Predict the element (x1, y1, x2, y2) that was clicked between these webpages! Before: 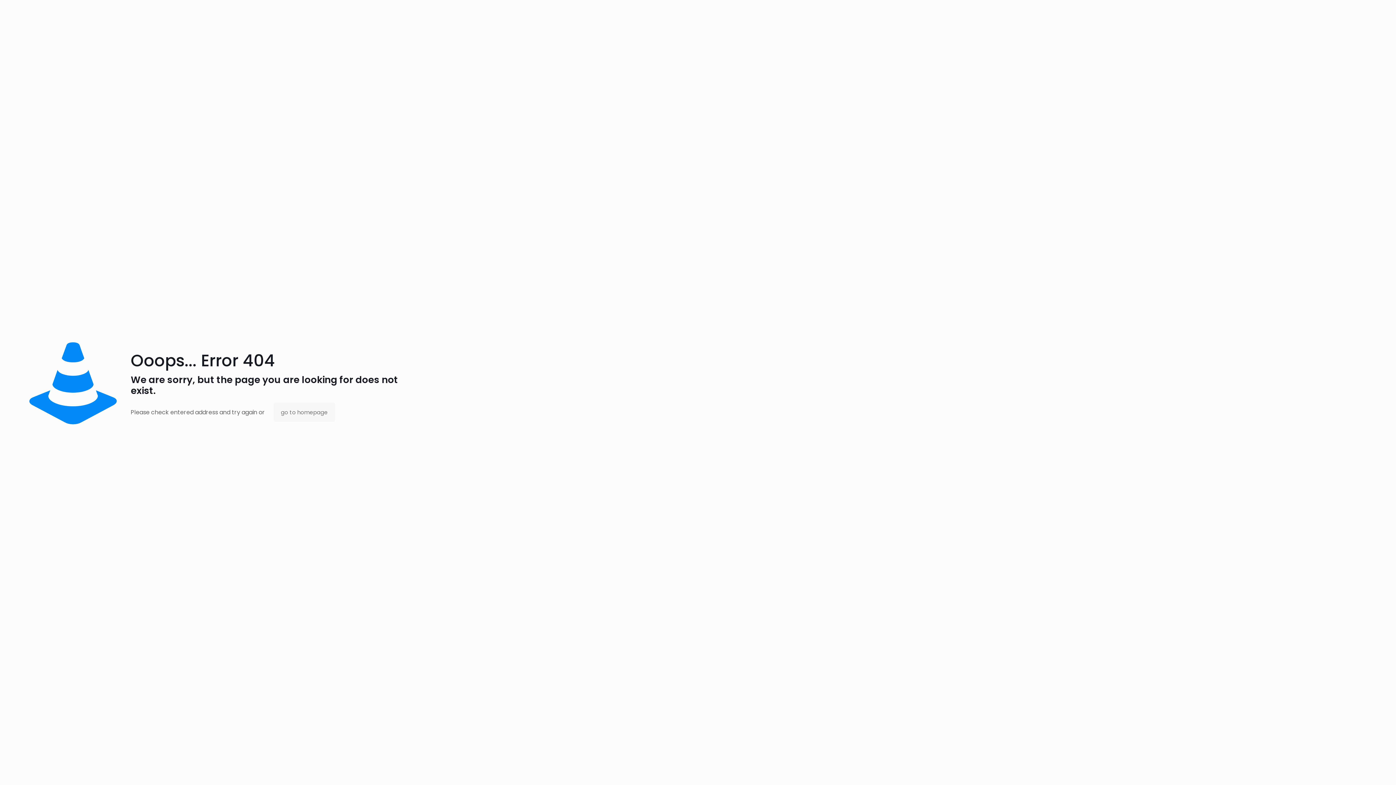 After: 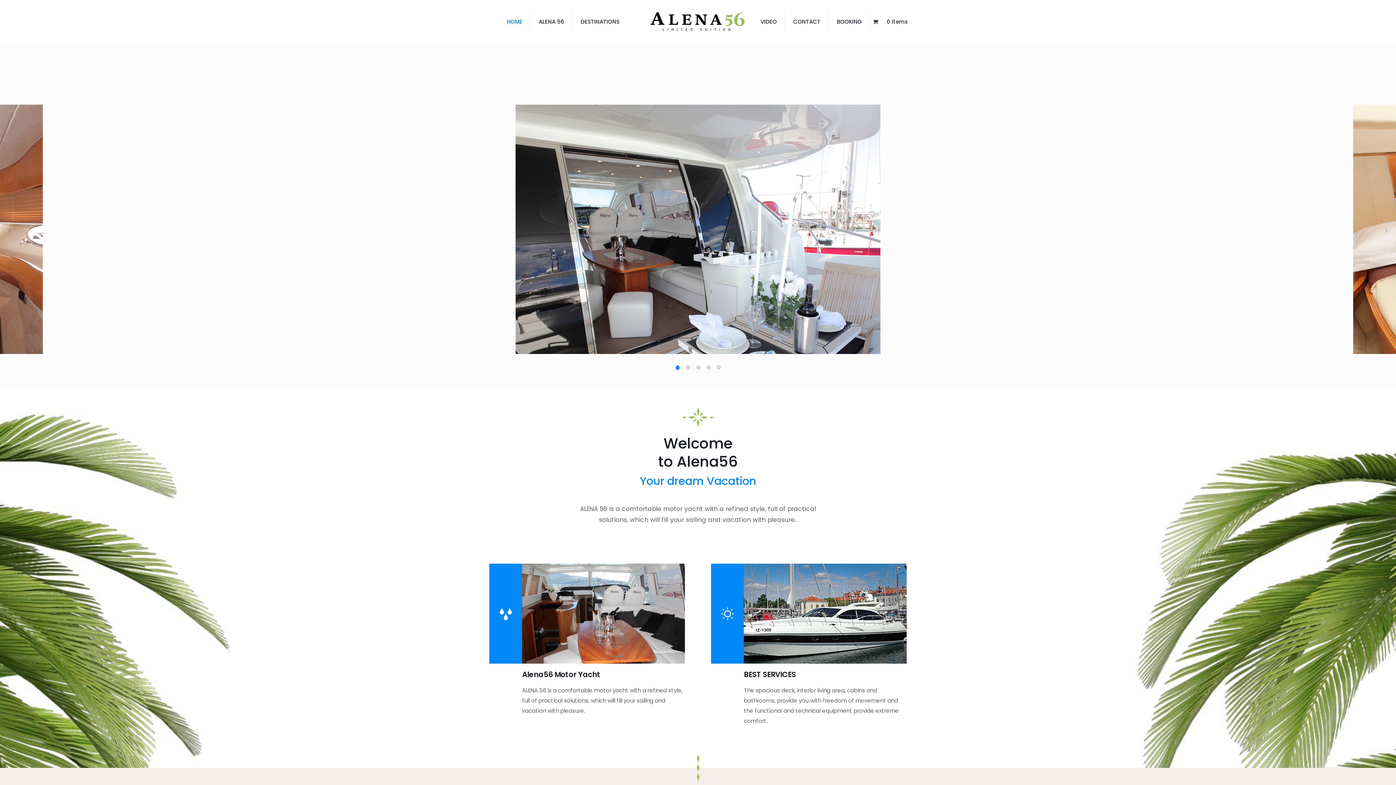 Action: bbox: (273, 402, 335, 422) label: go to homepage